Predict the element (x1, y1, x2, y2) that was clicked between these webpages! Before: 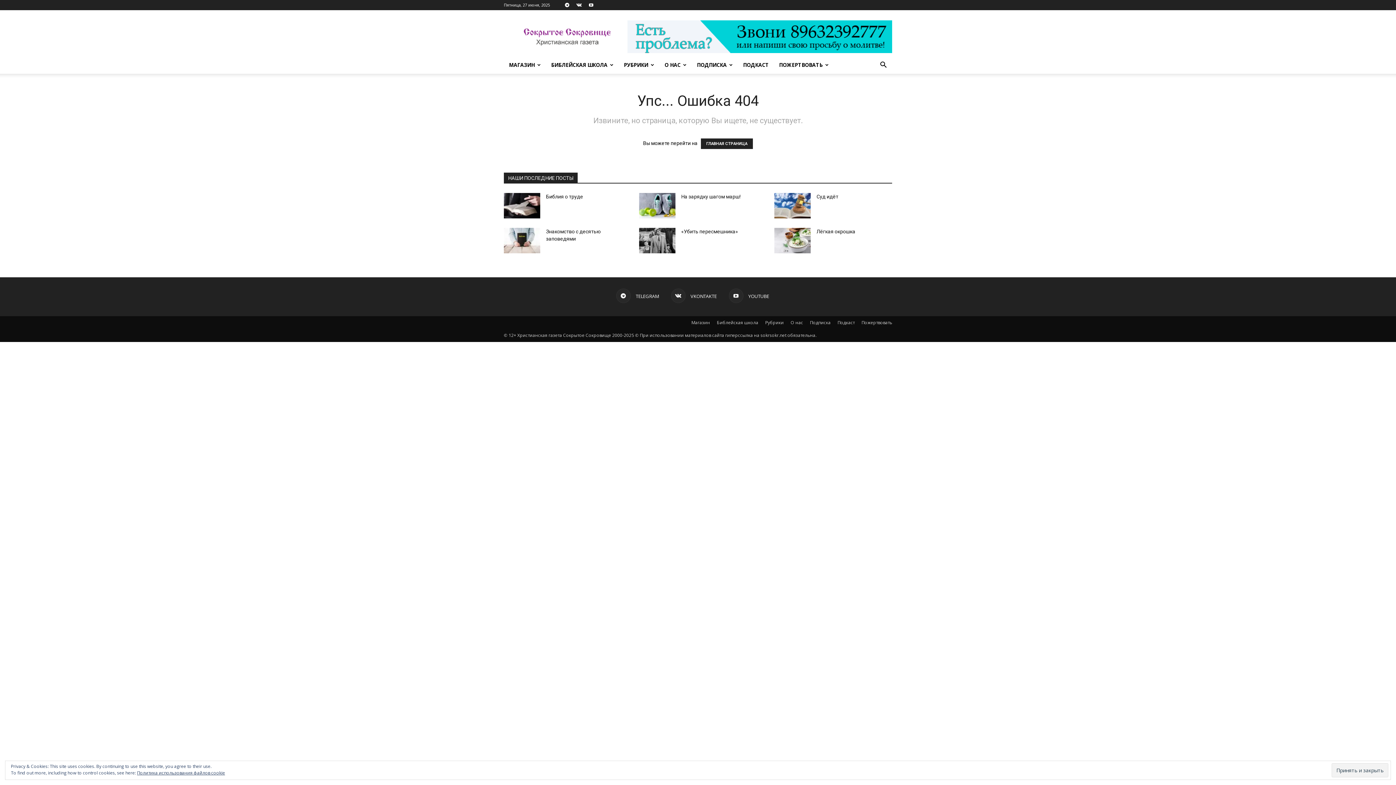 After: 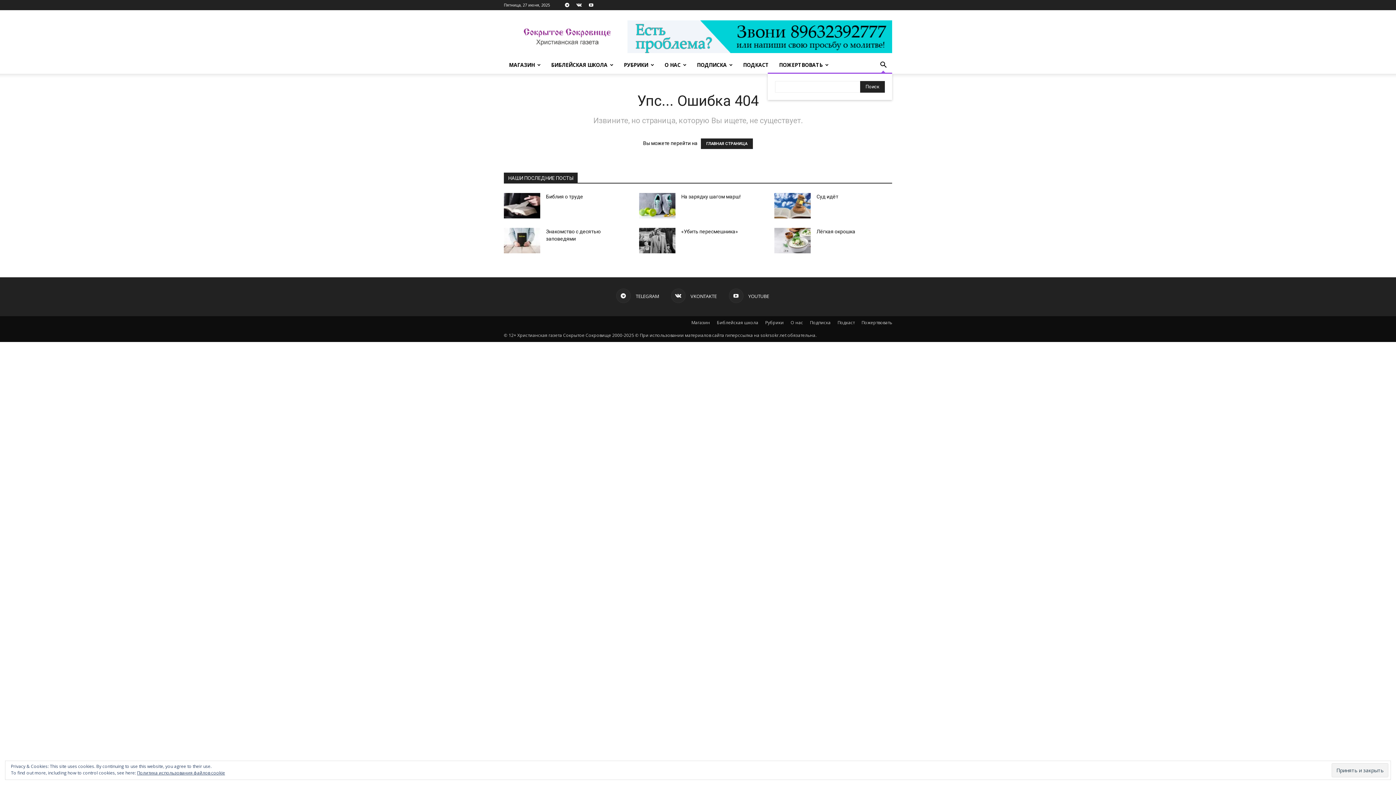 Action: bbox: (874, 62, 892, 69) label: Search